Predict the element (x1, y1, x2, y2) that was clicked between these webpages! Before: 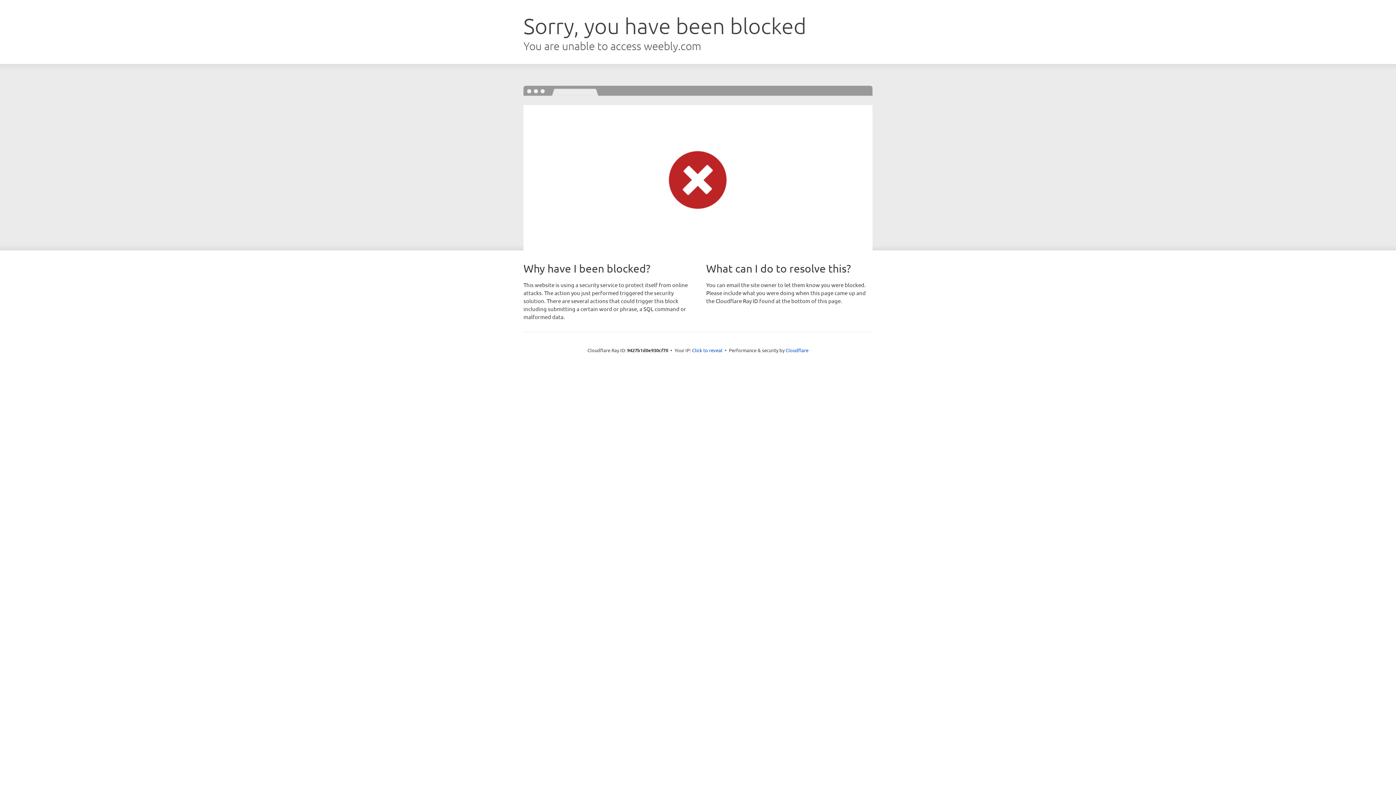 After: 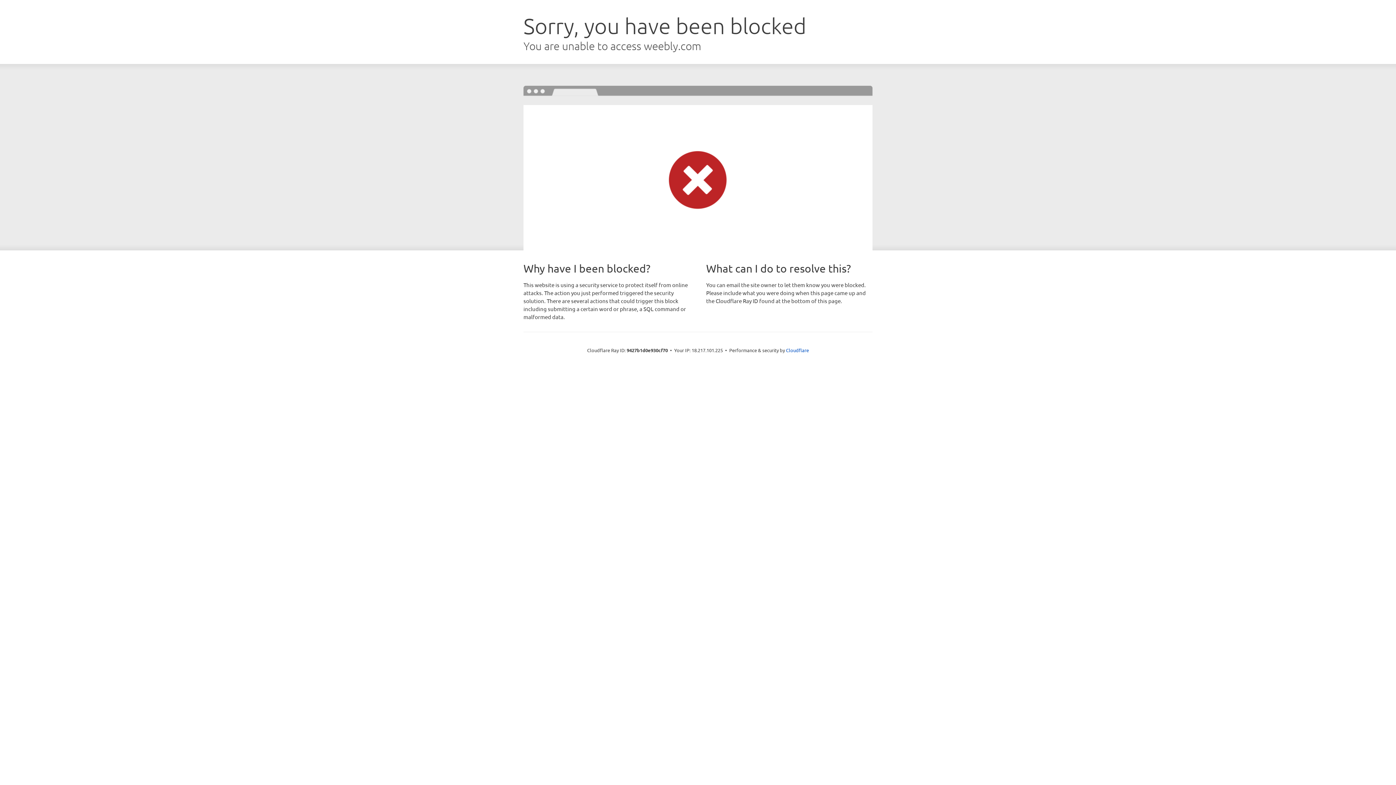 Action: bbox: (692, 346, 722, 353) label: Click to reveal